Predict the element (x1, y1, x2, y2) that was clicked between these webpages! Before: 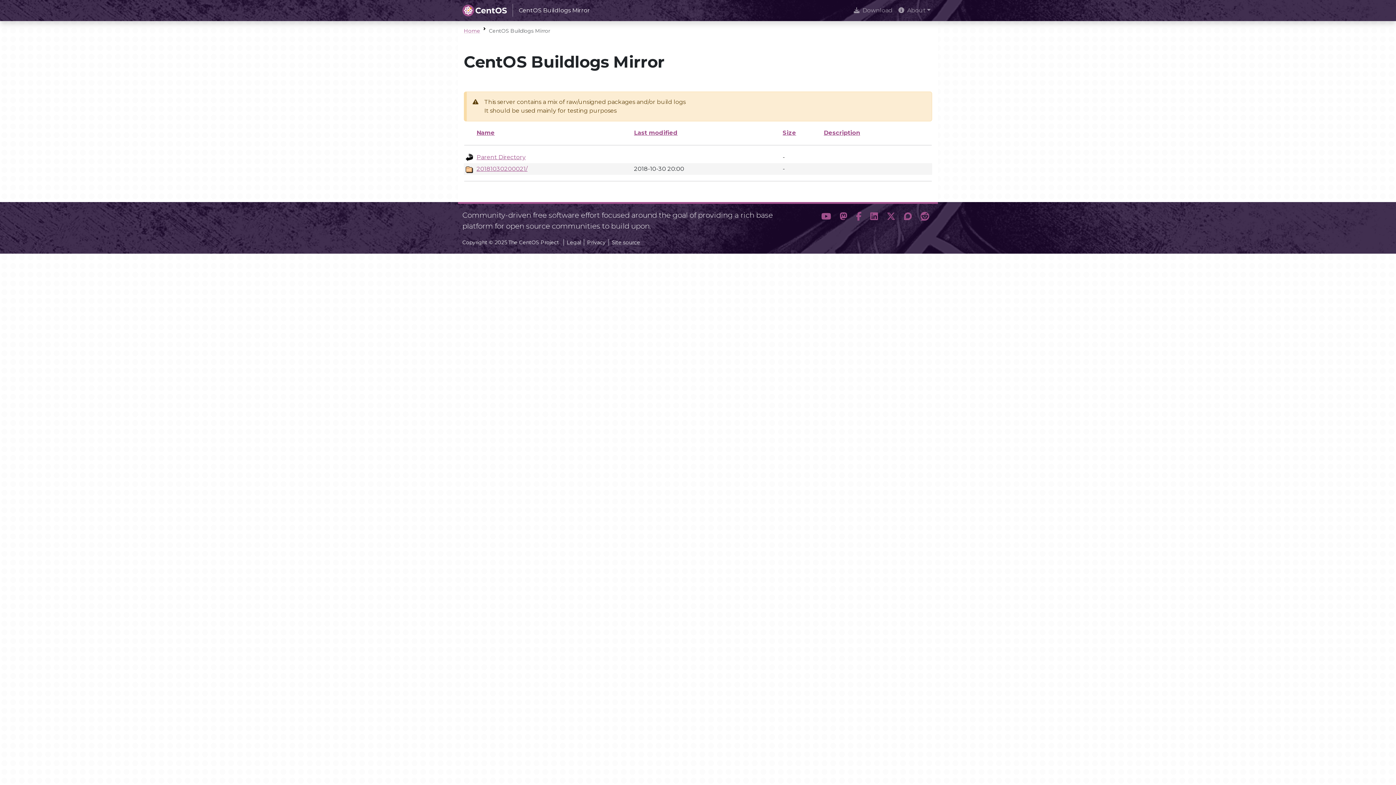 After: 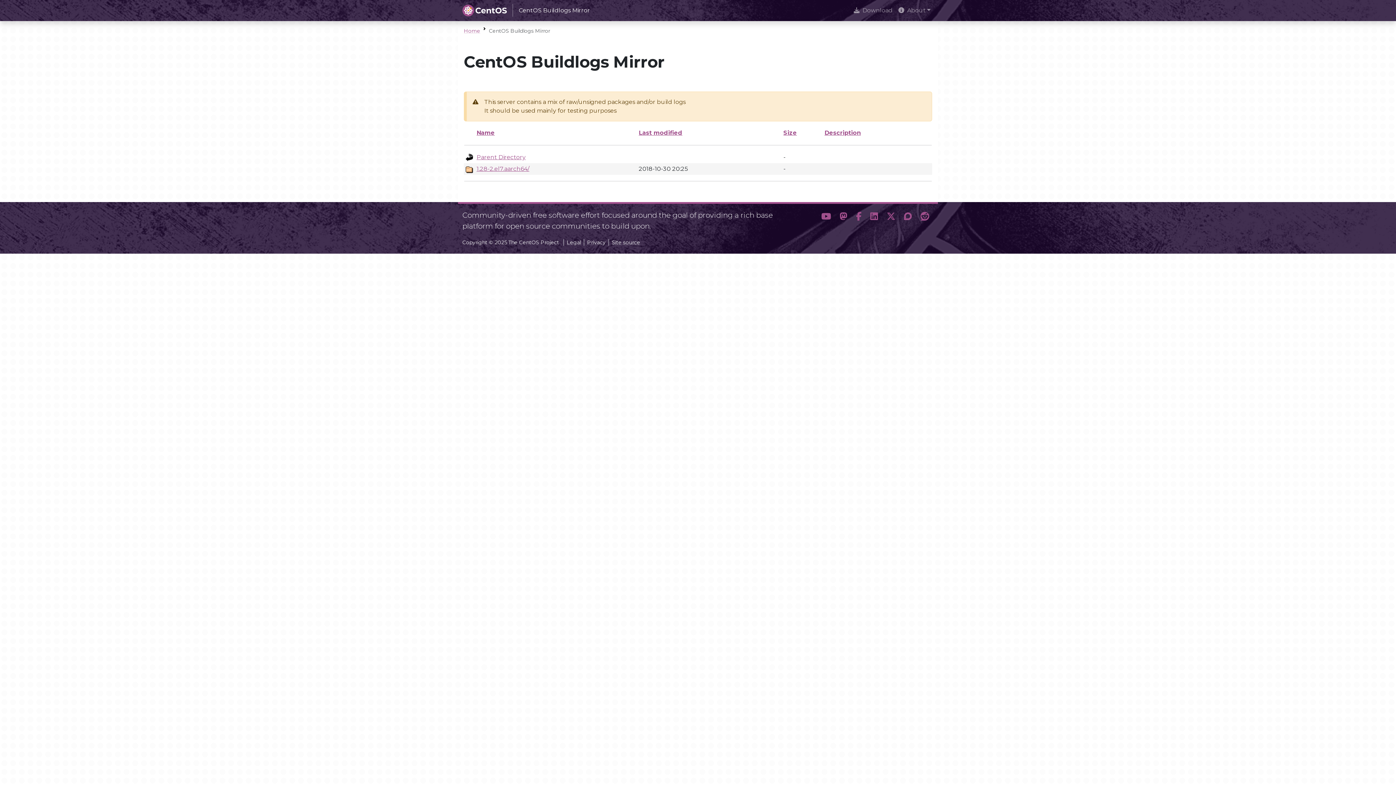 Action: bbox: (476, 165, 527, 172) label: 20181030200021/